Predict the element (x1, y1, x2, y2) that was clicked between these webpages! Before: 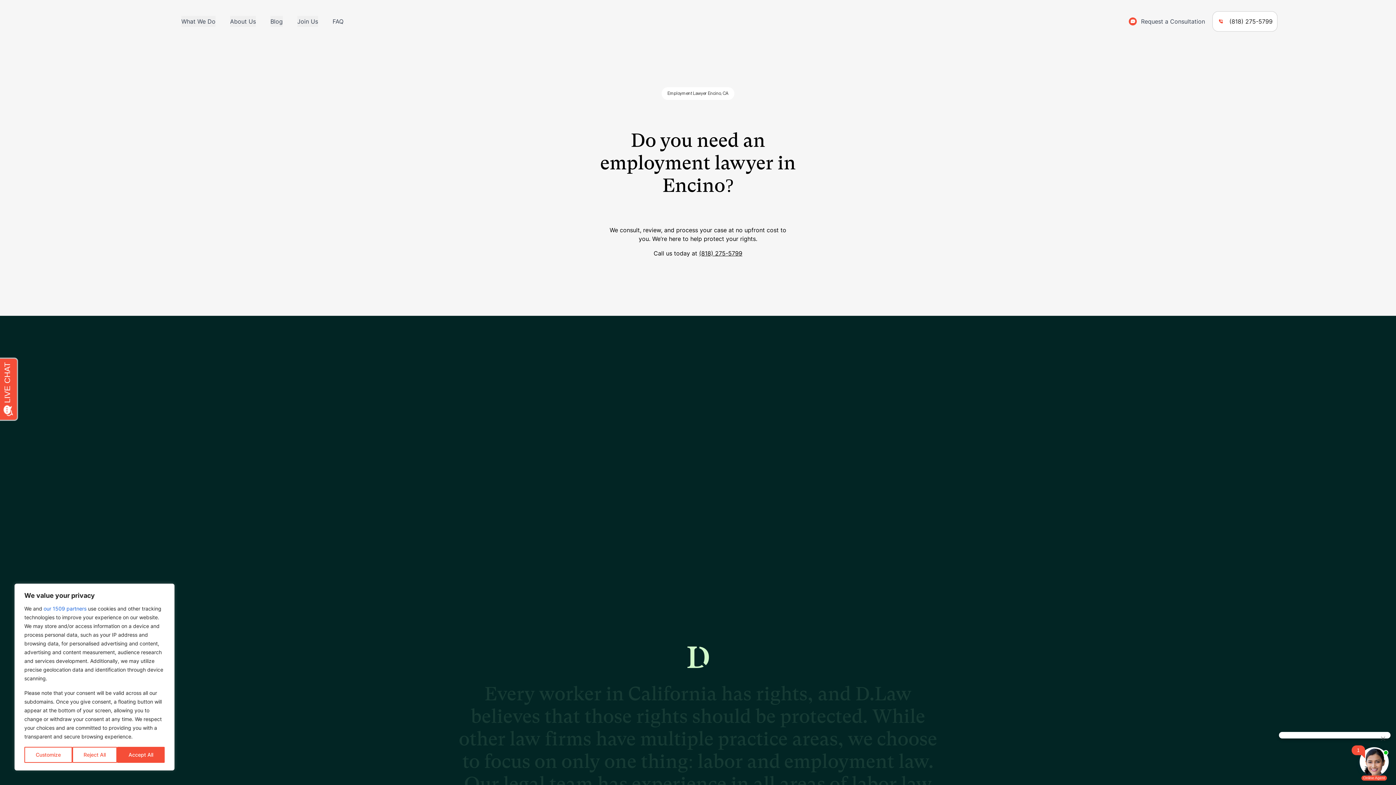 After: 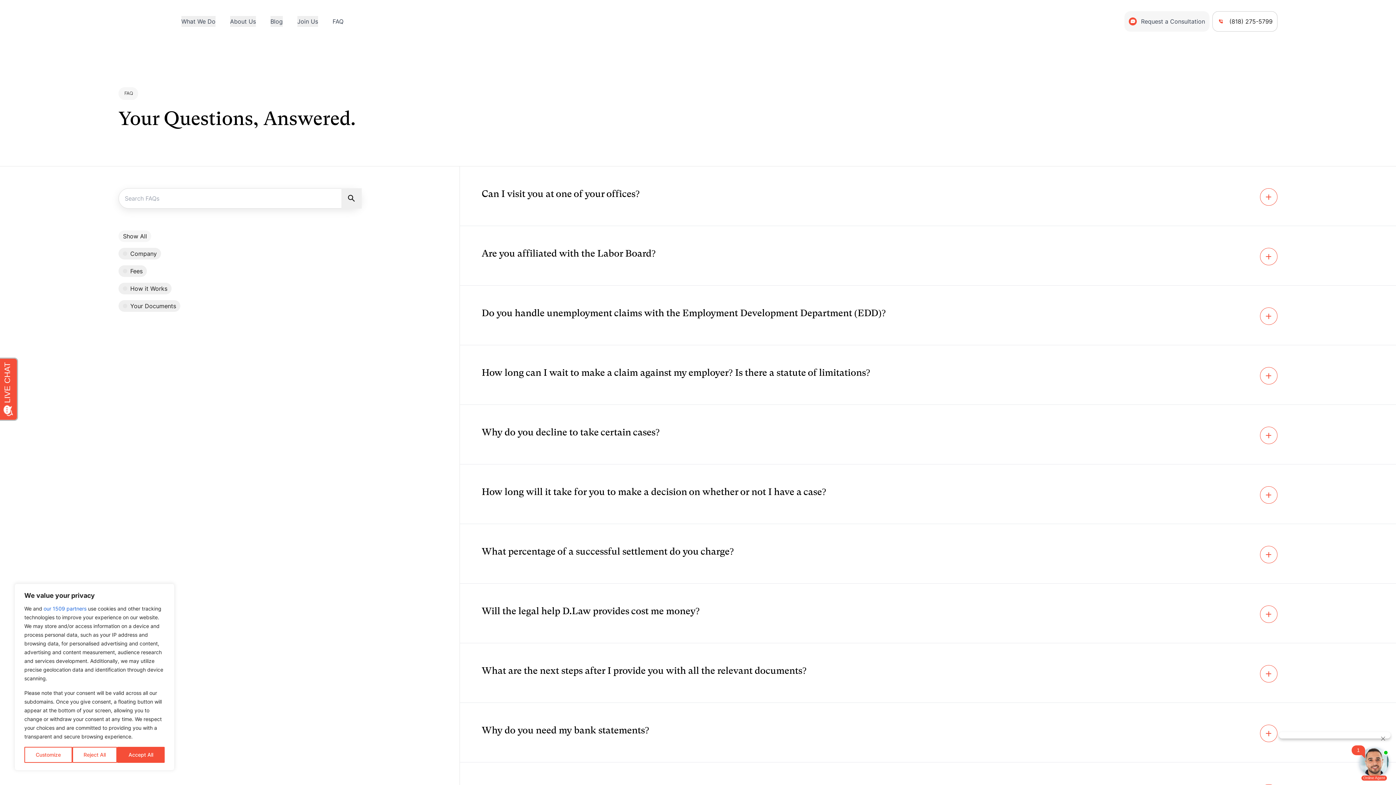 Action: label: FAQ bbox: (332, 16, 343, 26)